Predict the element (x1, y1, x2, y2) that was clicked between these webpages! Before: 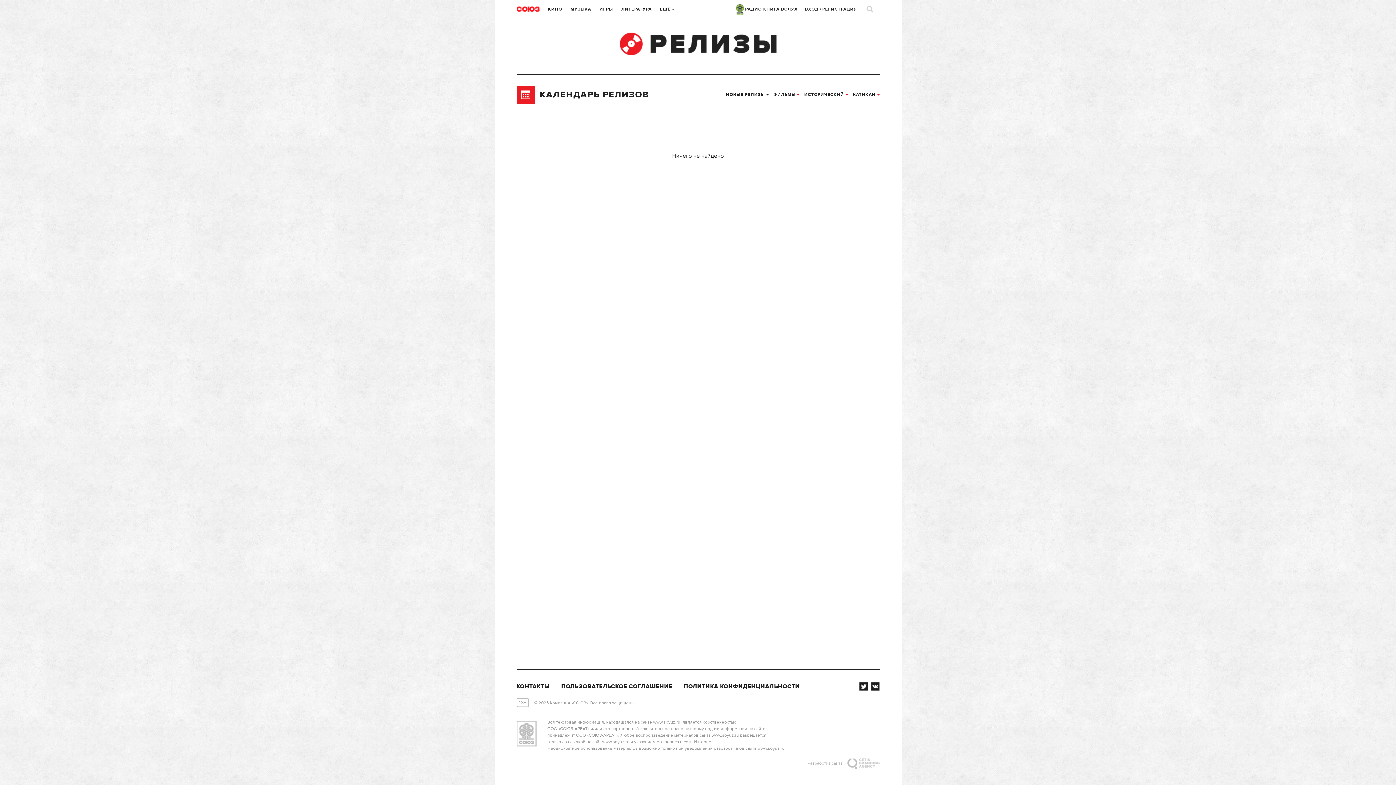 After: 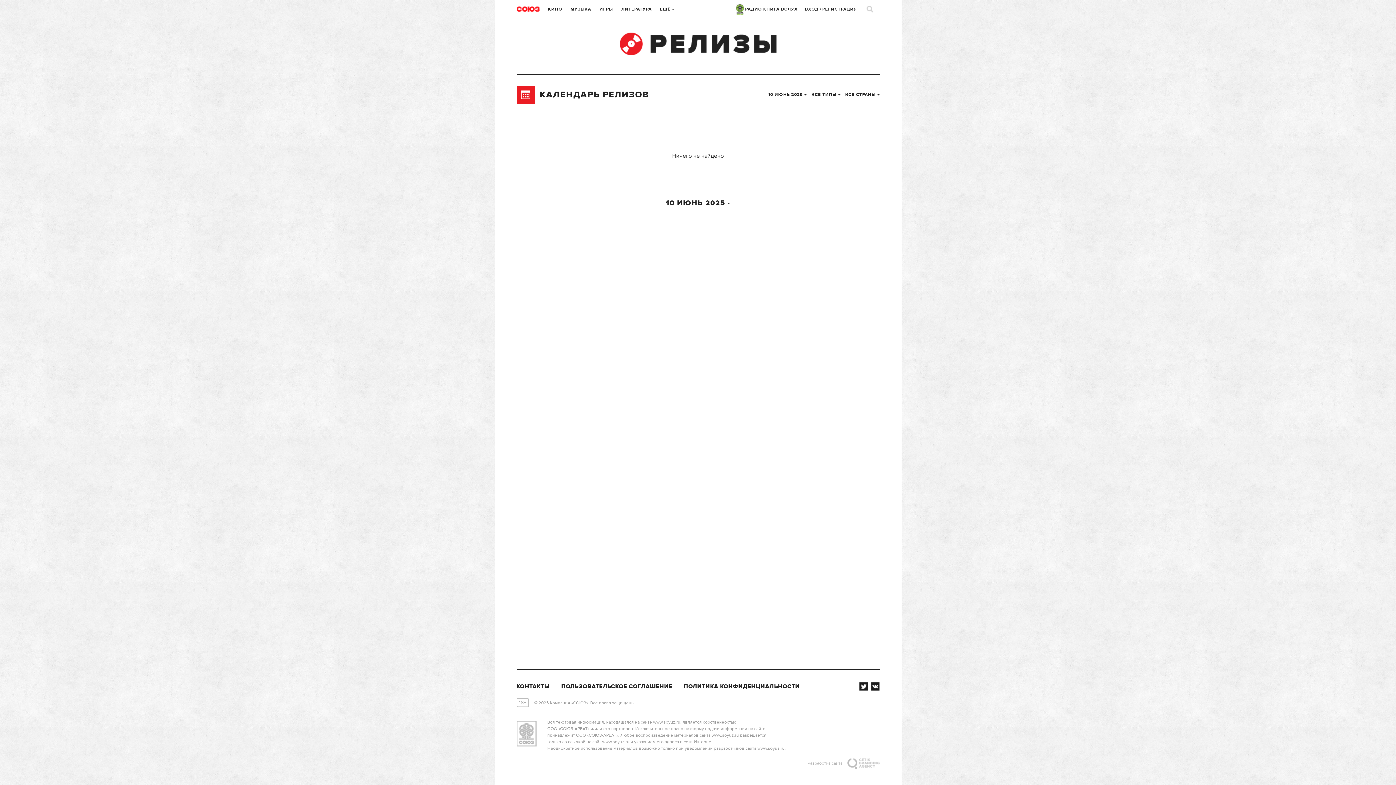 Action: bbox: (619, 39, 776, 46)